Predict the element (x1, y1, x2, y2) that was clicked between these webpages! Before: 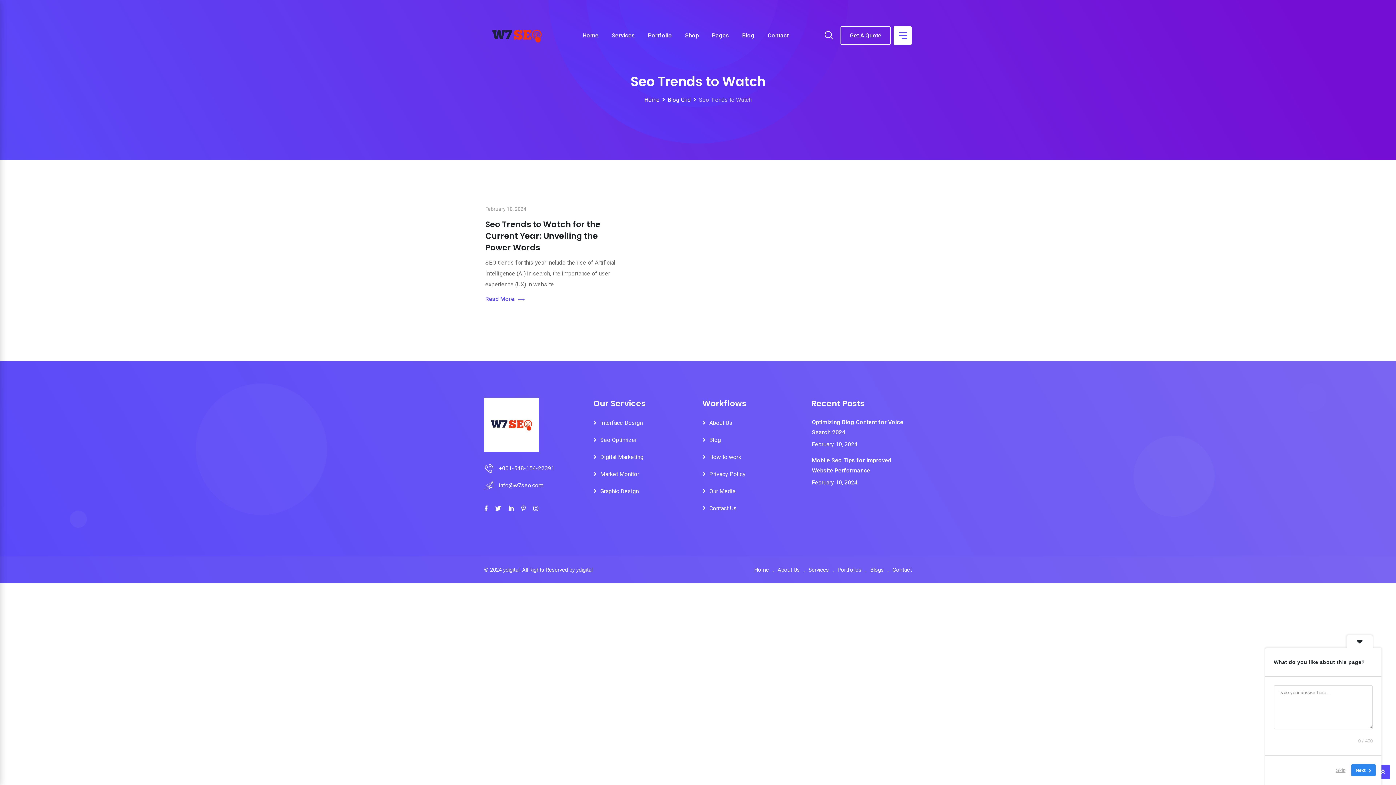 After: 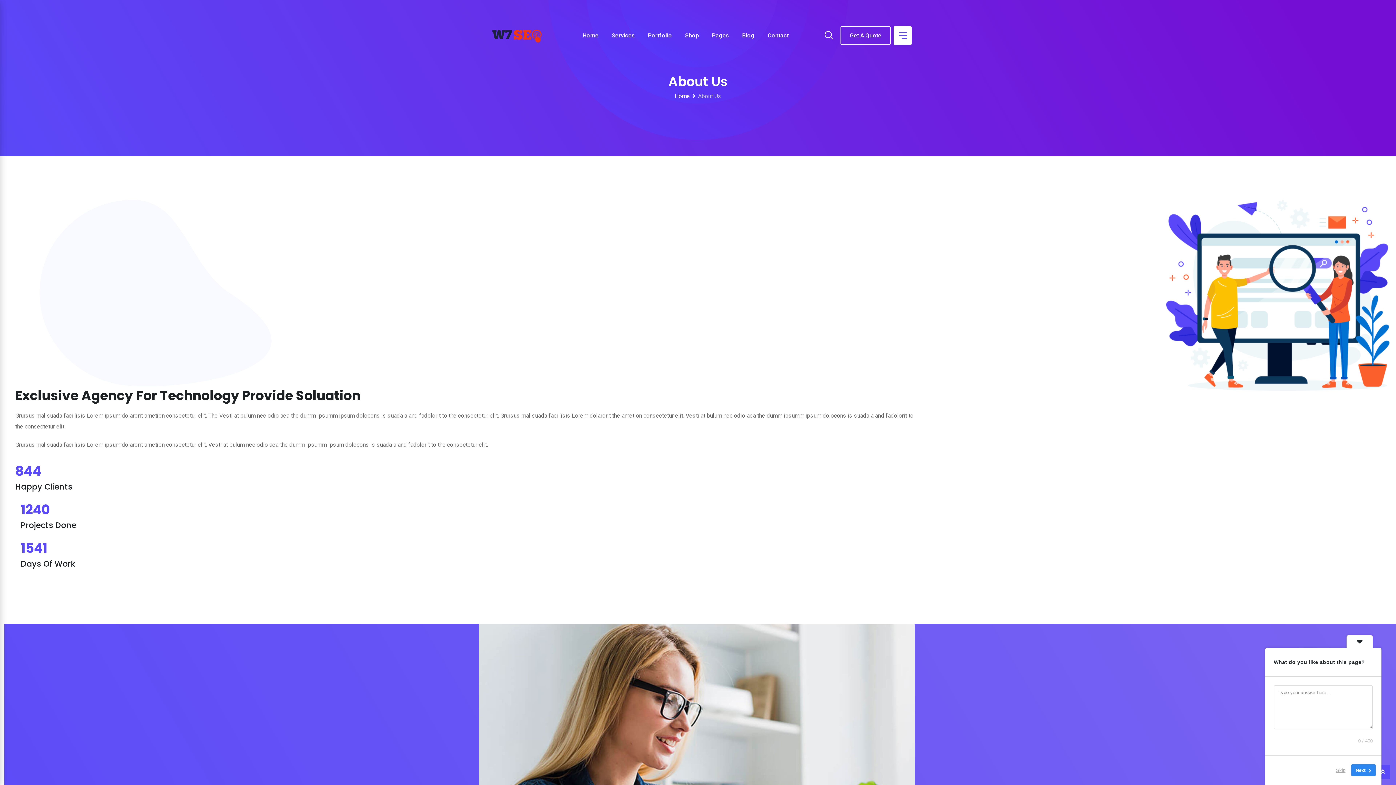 Action: label: About Us bbox: (702, 419, 732, 426)